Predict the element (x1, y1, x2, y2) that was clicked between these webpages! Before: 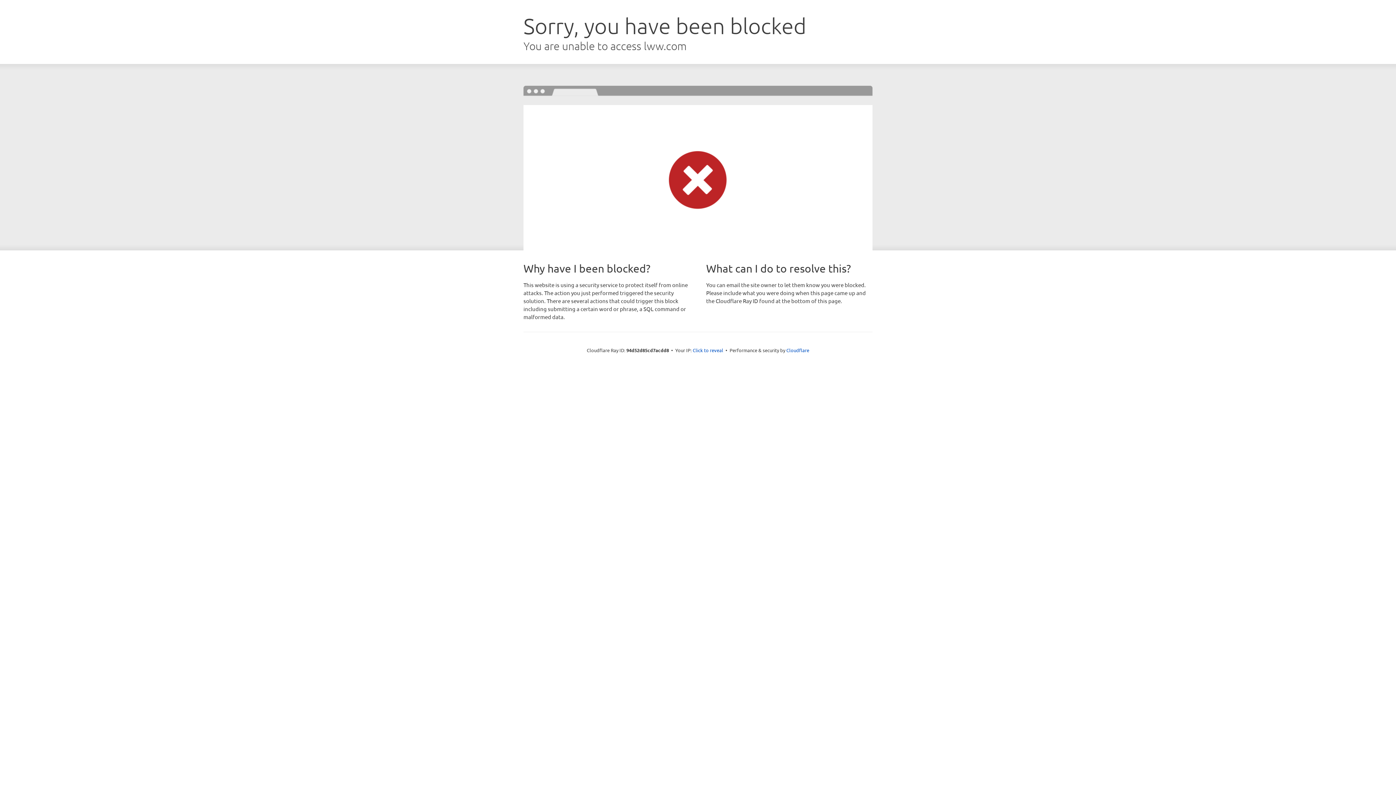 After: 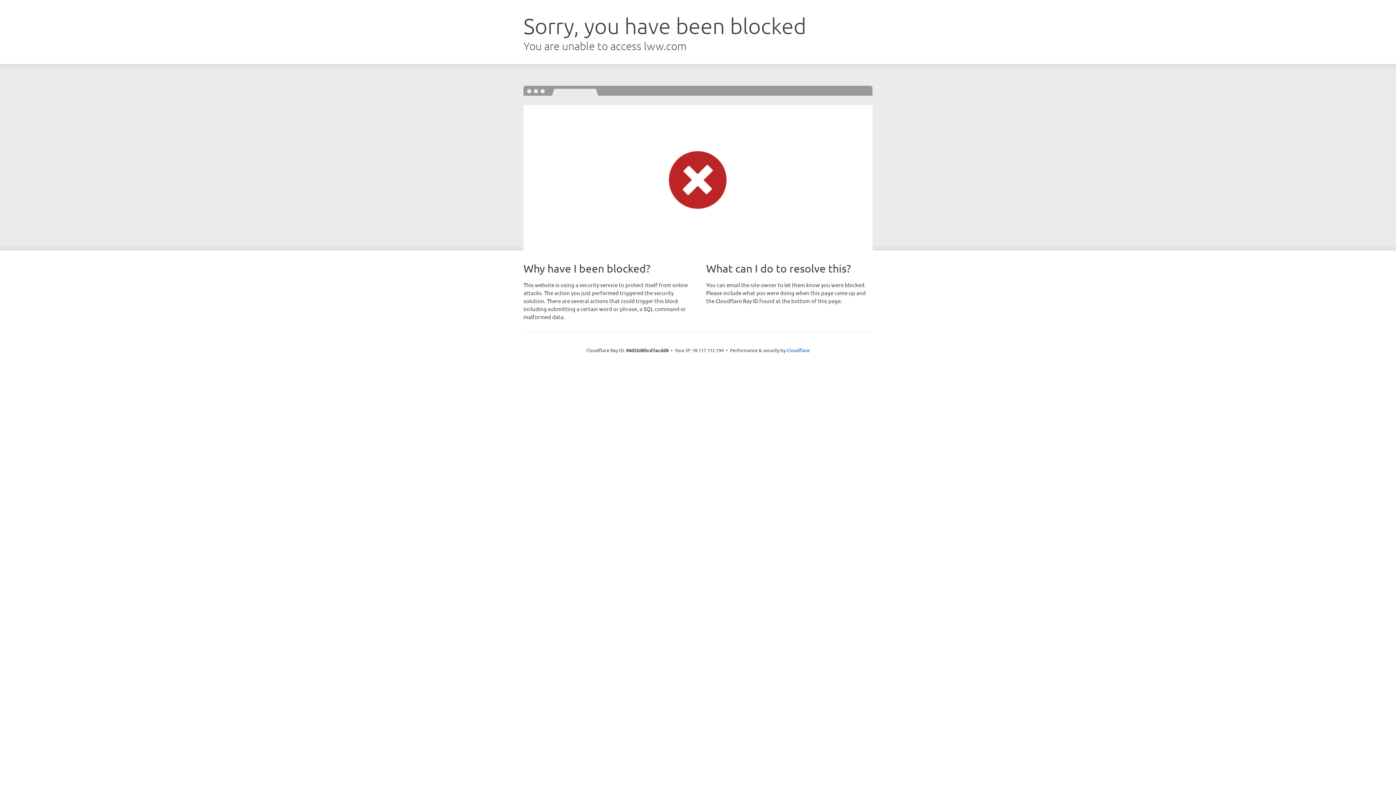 Action: label: Click to reveal bbox: (692, 346, 723, 353)